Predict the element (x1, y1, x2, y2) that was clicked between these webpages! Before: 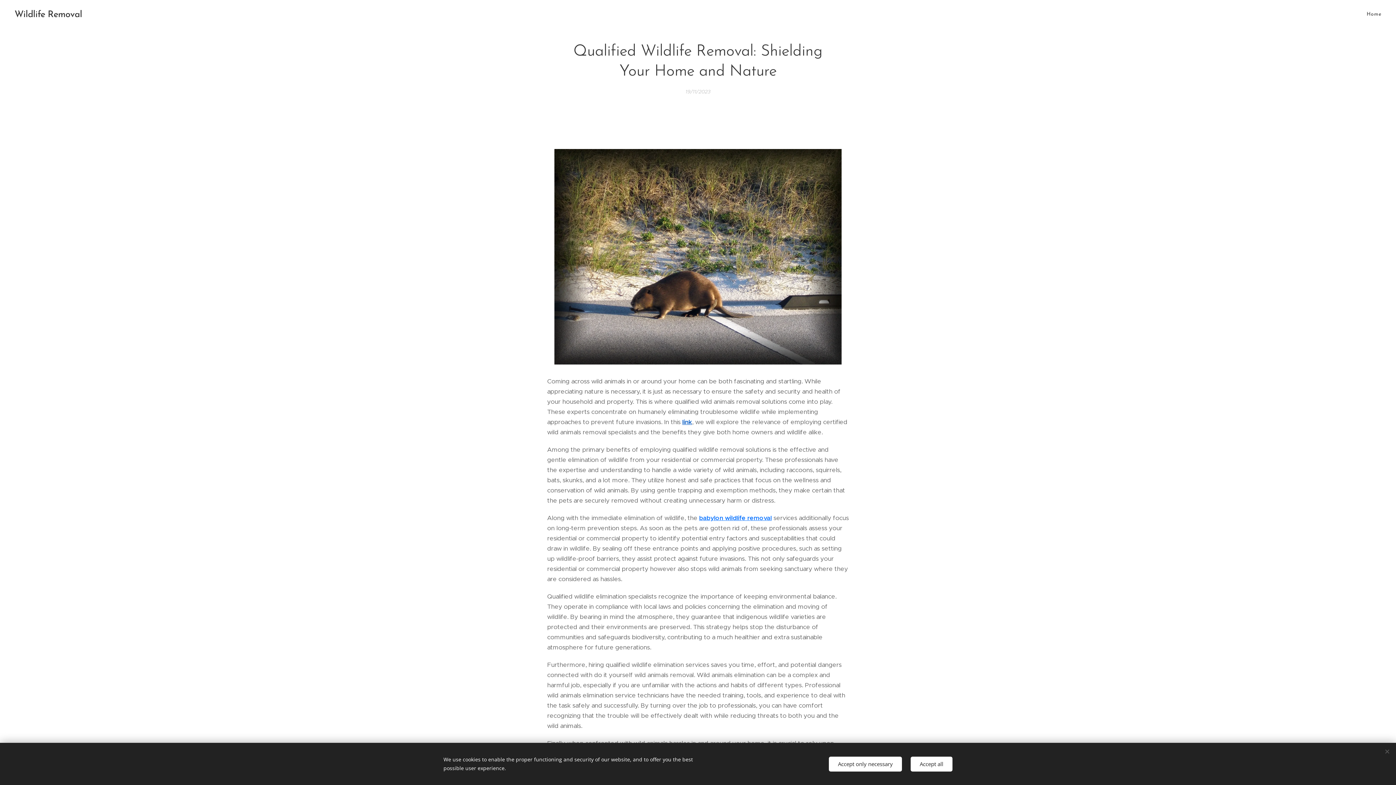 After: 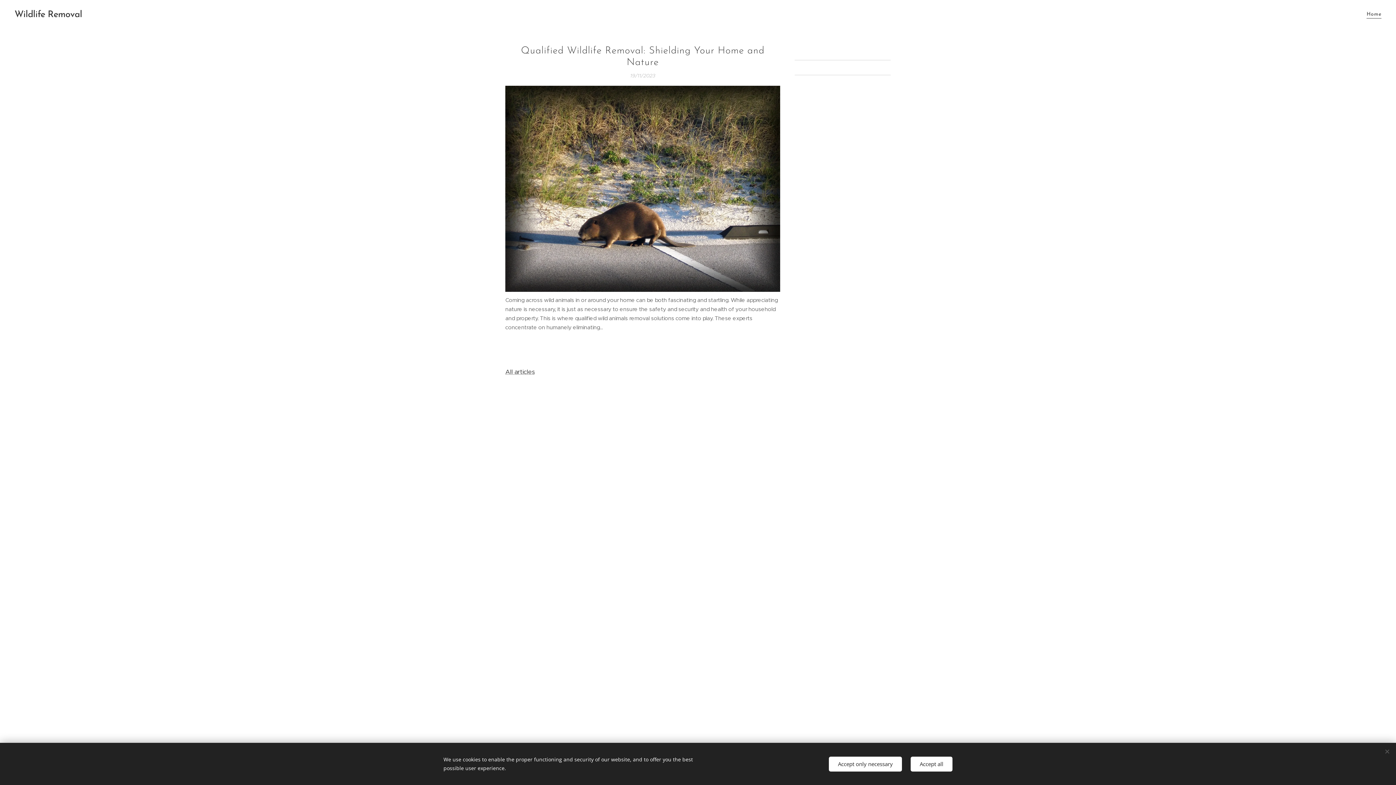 Action: label: Home bbox: (1365, 5, 1381, 23)